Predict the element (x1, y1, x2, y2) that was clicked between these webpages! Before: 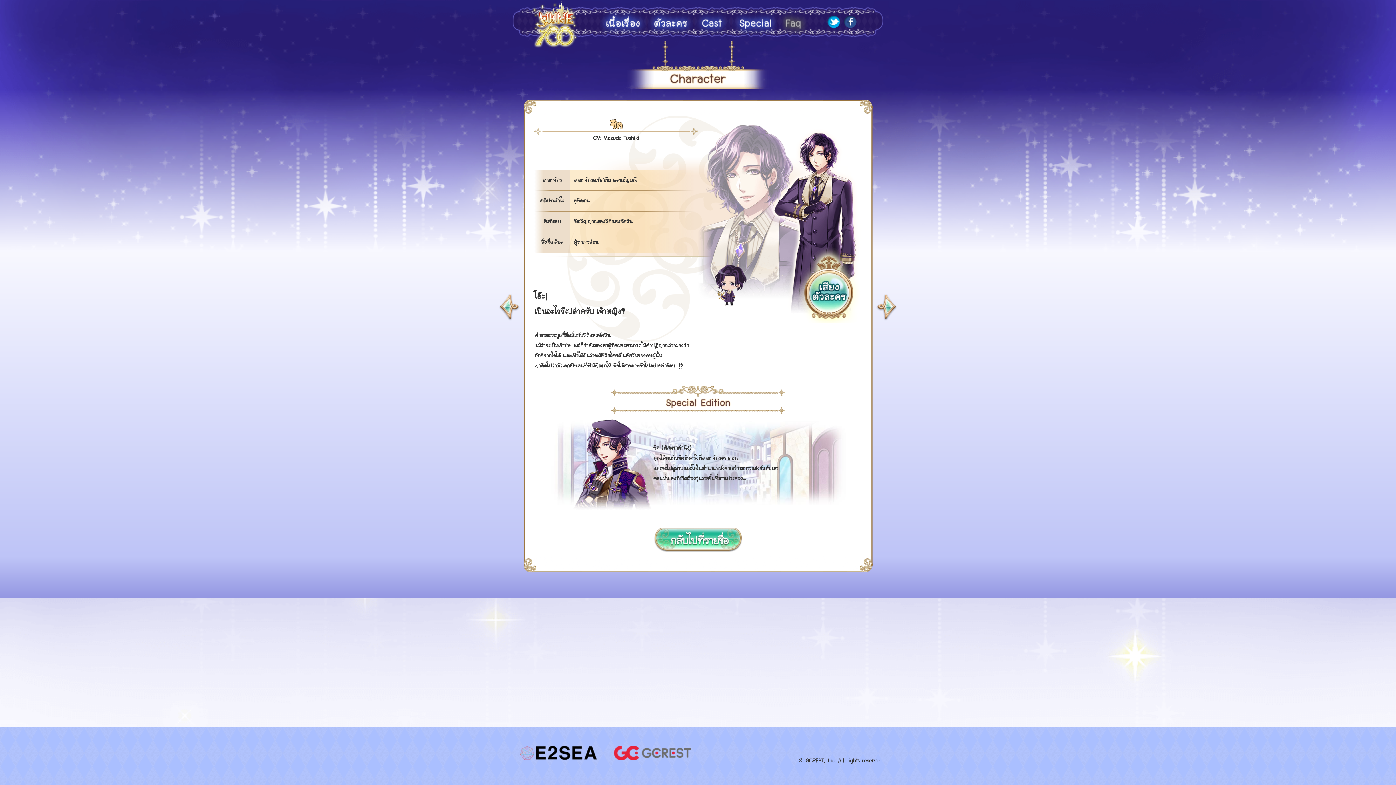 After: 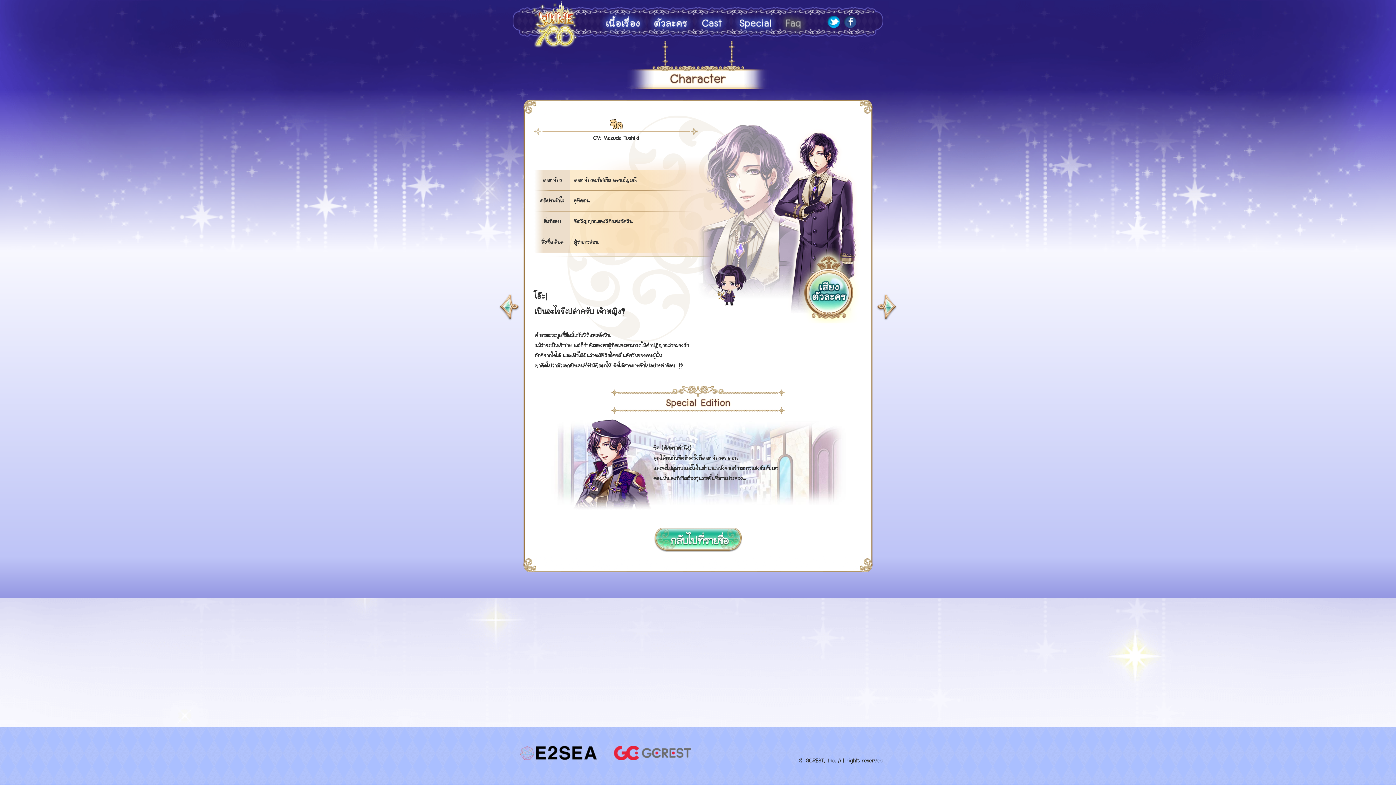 Action: bbox: (844, 21, 856, 31)